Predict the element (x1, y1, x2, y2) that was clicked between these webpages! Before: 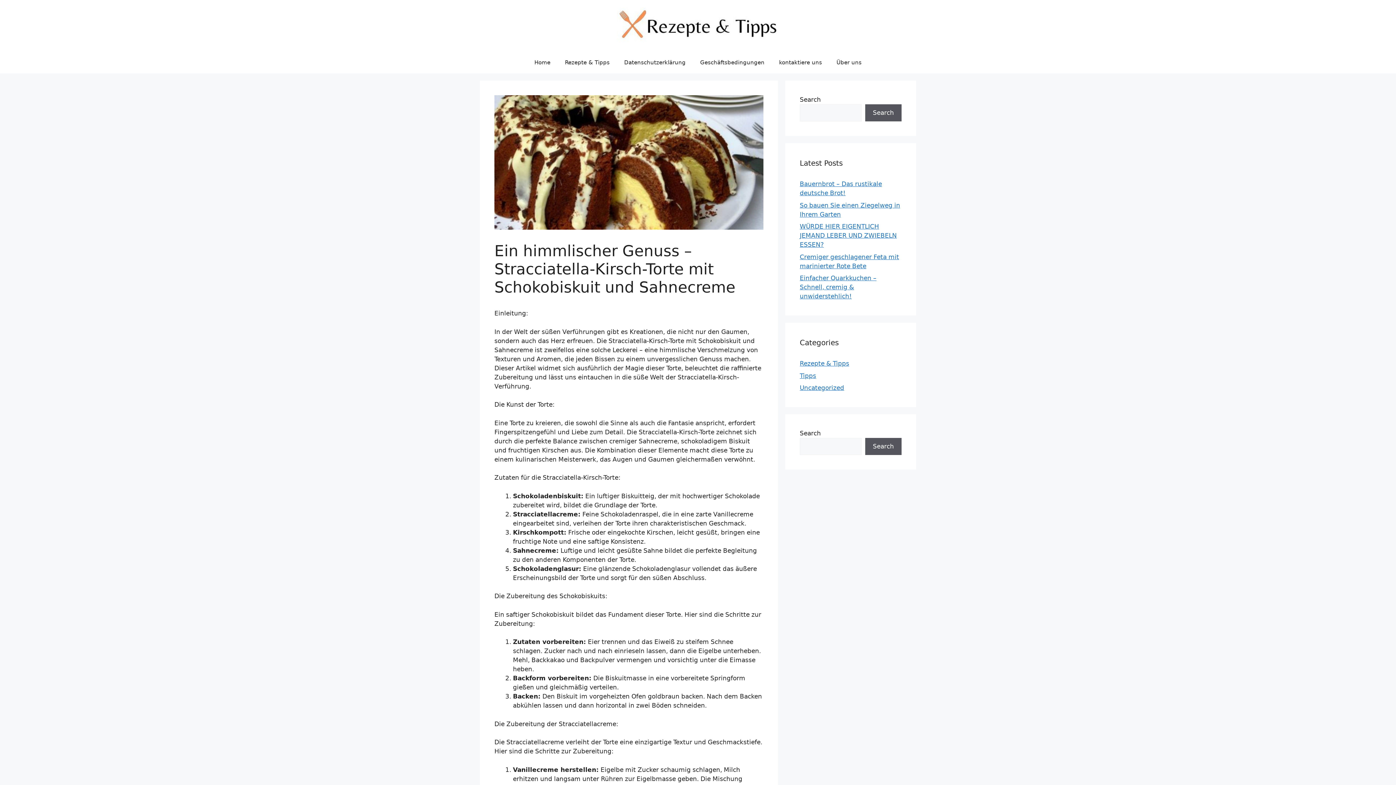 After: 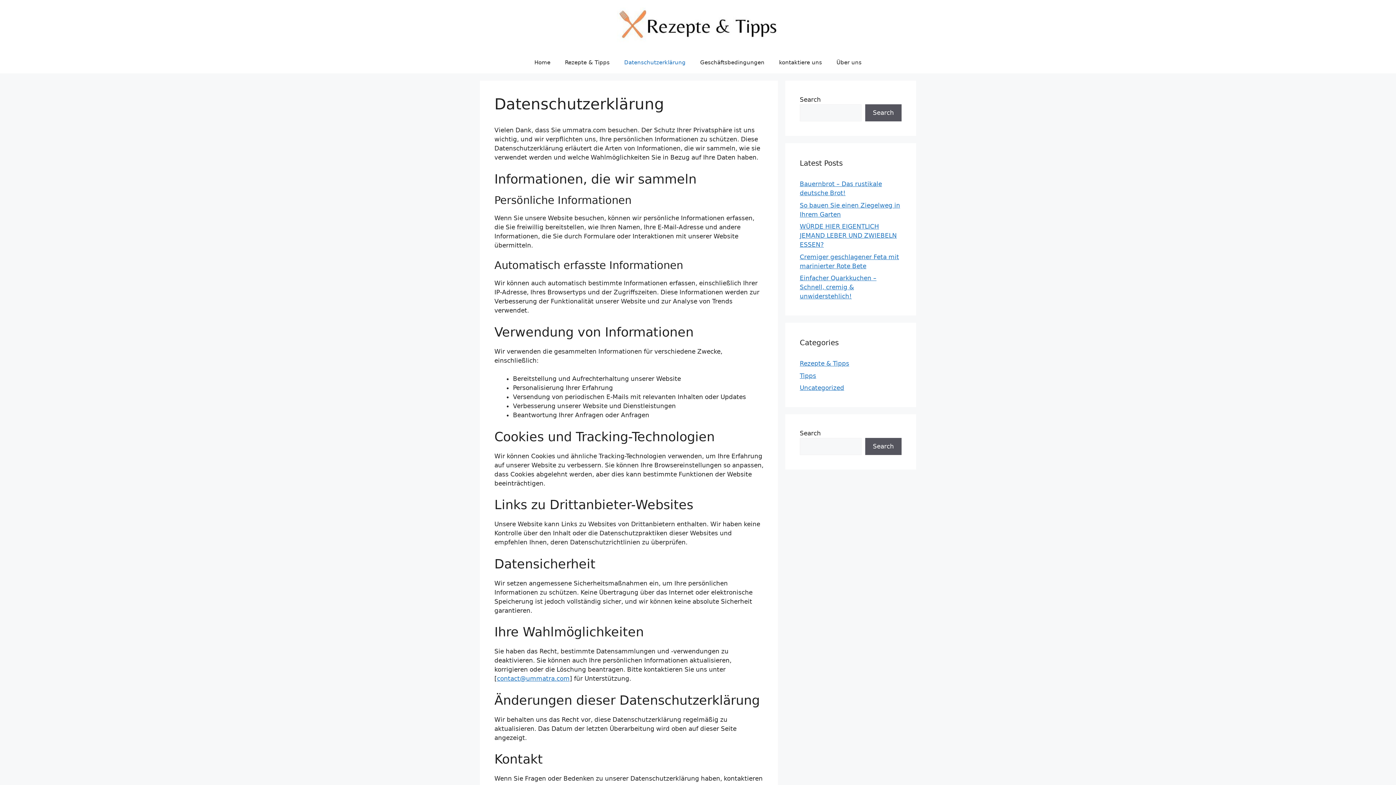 Action: bbox: (617, 51, 693, 73) label: Datenschutzerklärung